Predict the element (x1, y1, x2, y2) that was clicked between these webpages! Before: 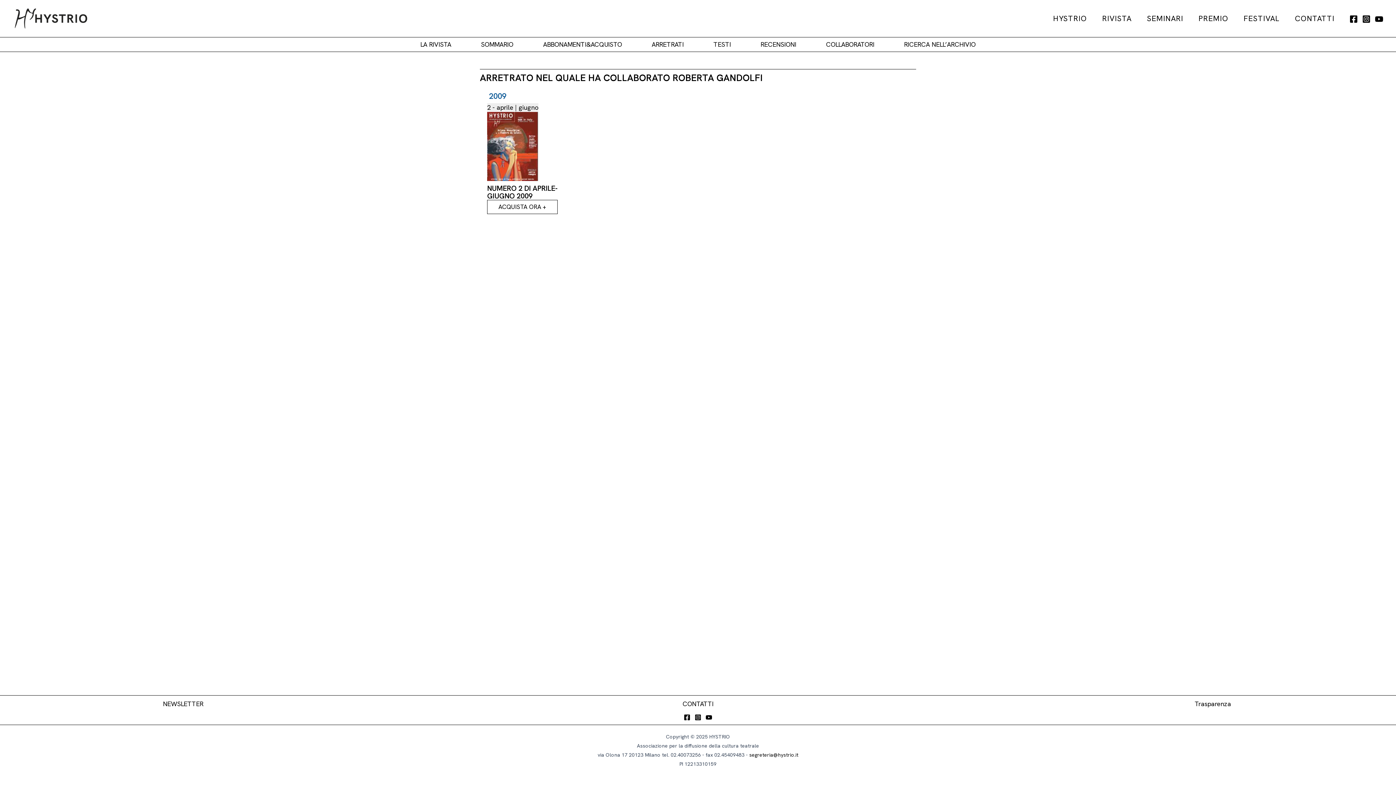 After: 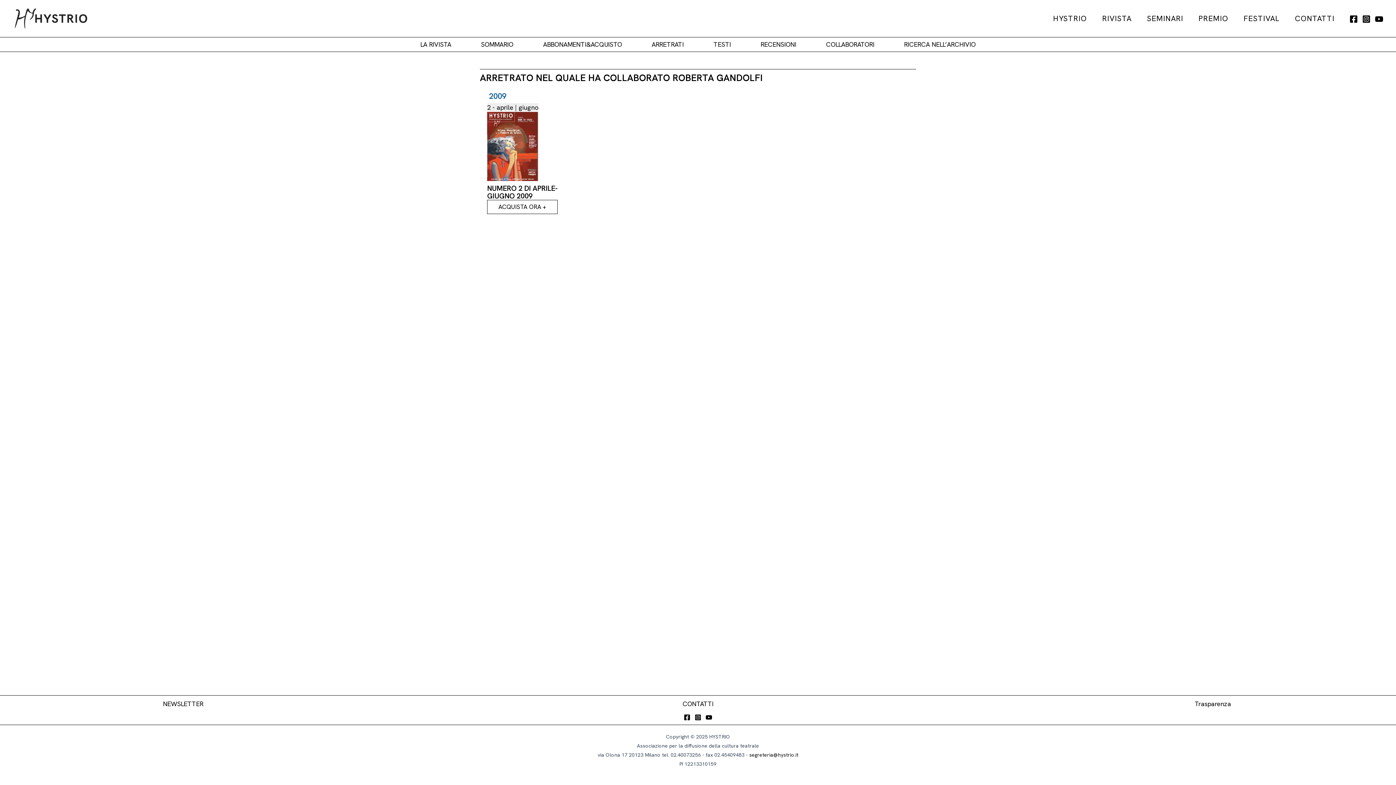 Action: label: Facebook bbox: (1349, 14, 1358, 23)